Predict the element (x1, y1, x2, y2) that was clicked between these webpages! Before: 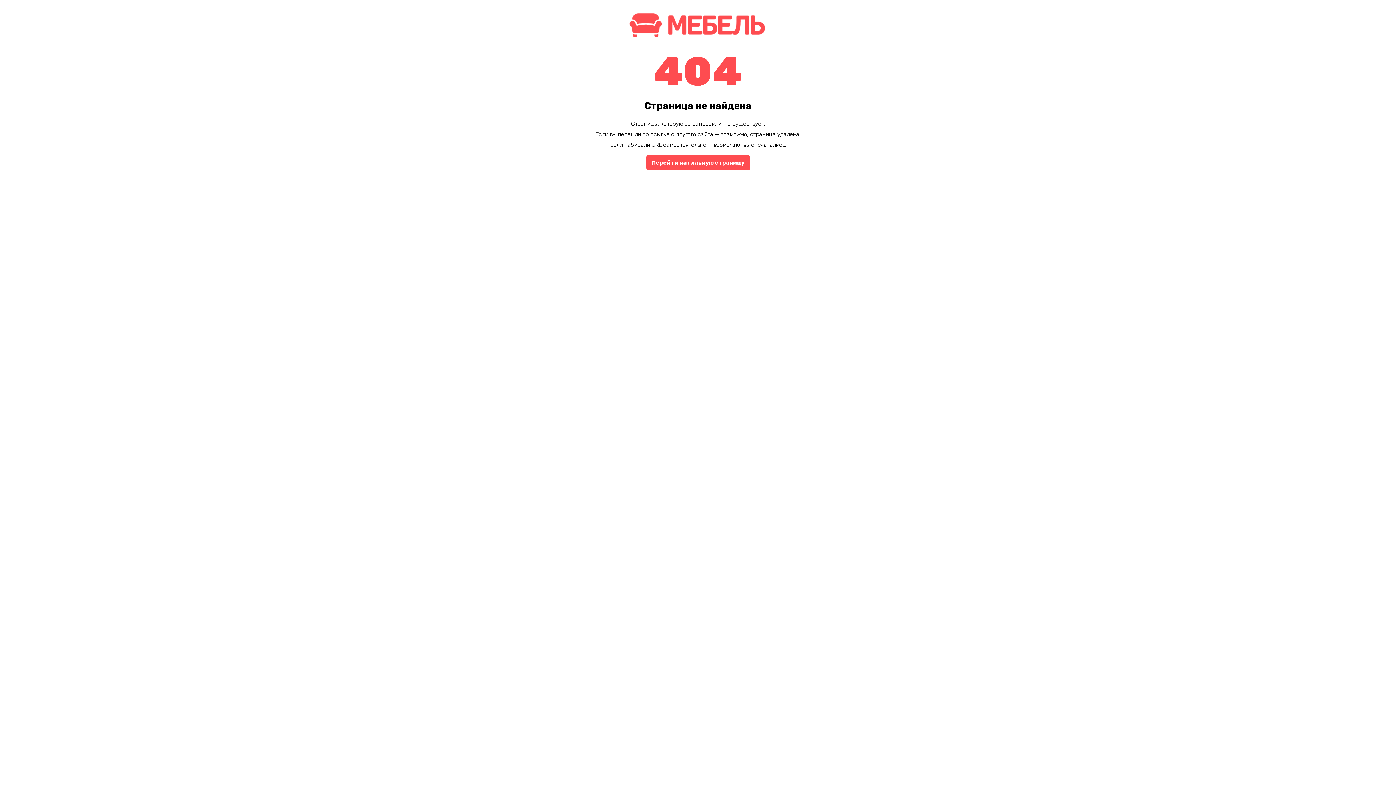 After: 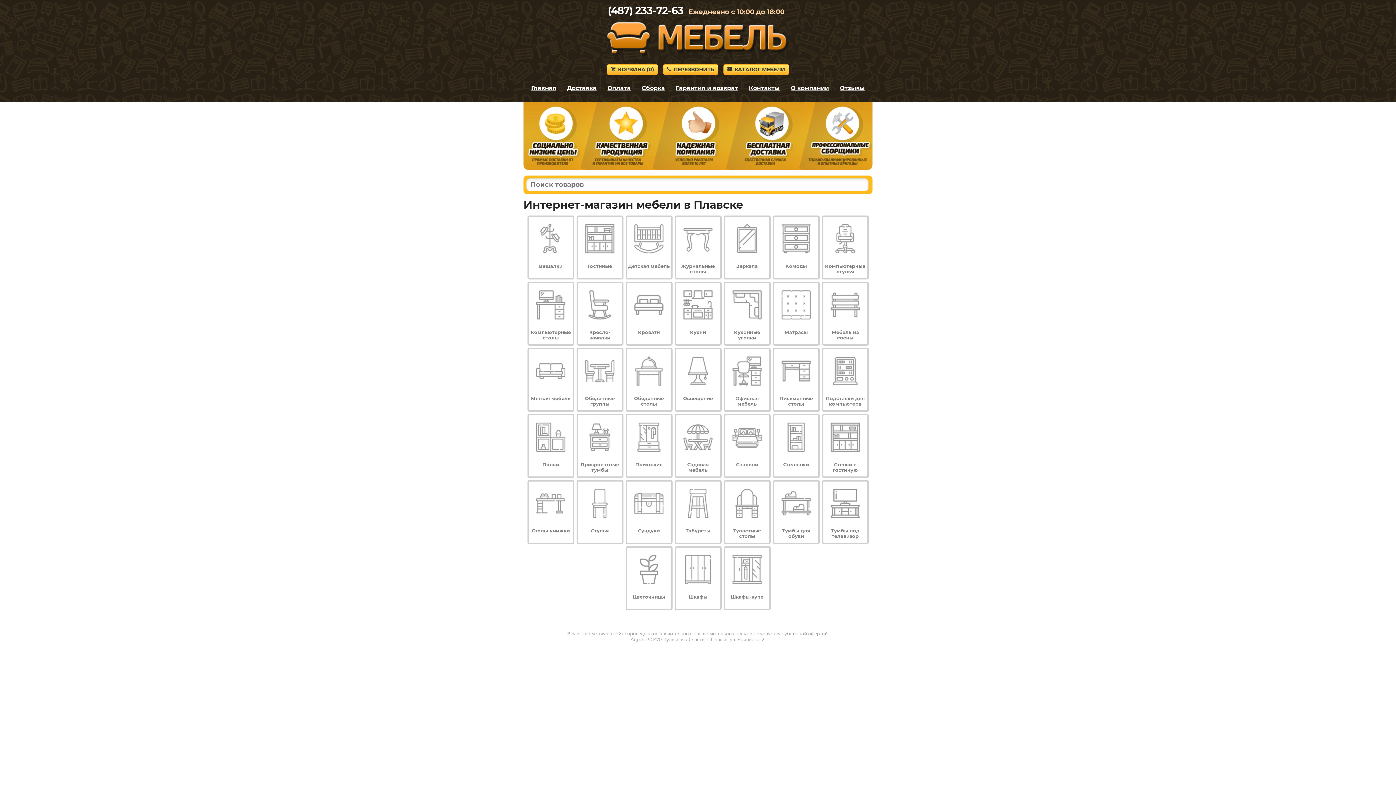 Action: bbox: (646, 154, 750, 170) label: Перейти на главную страницу